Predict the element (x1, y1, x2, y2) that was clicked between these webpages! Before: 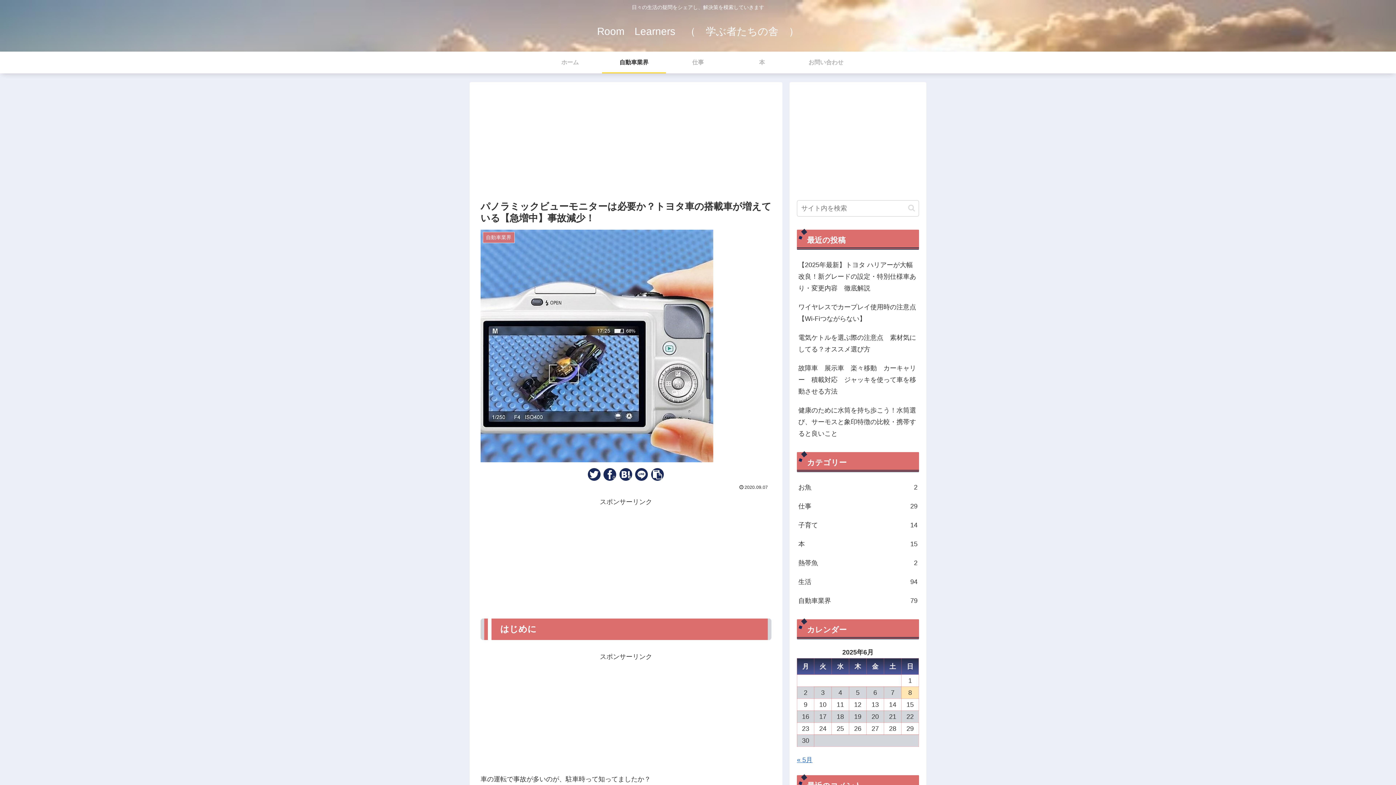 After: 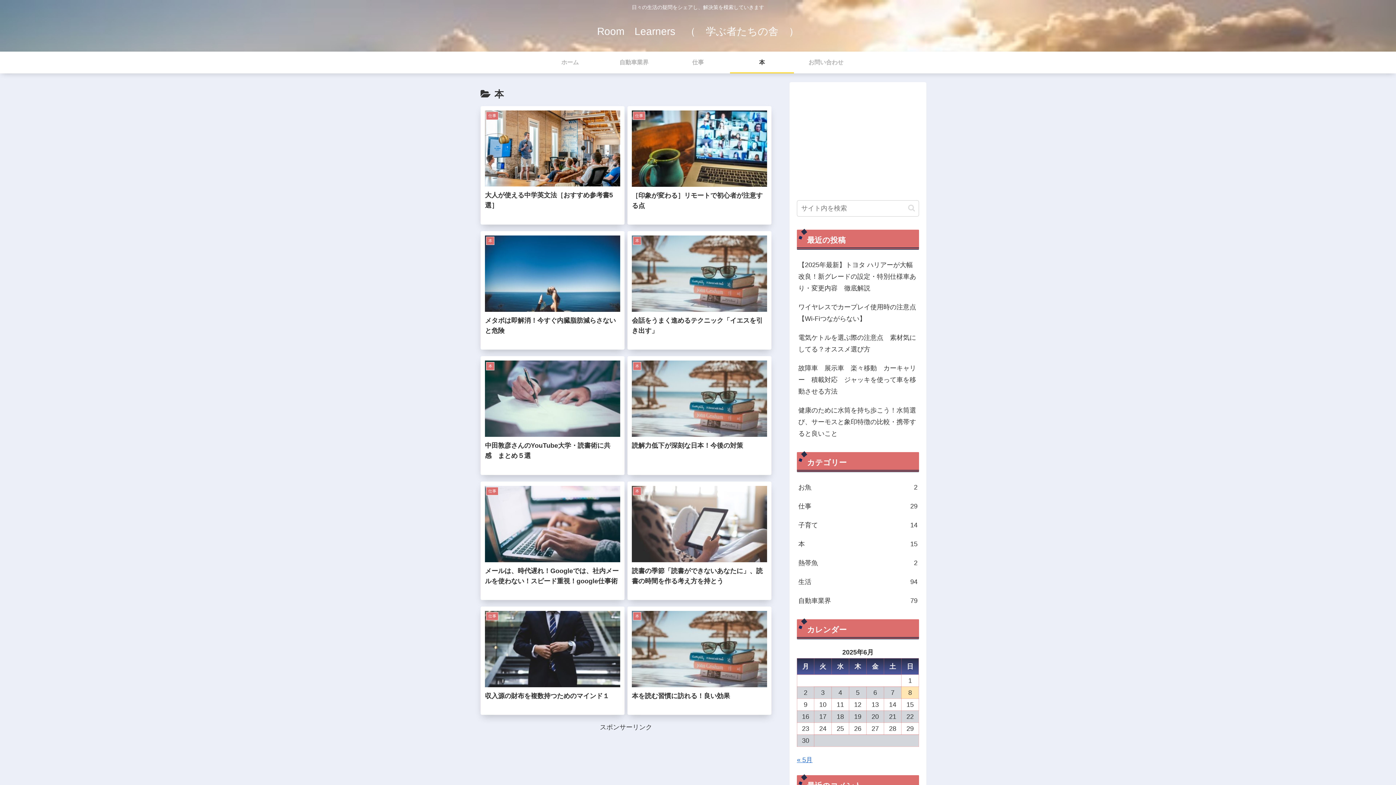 Action: label: 本
15 bbox: (797, 534, 919, 553)